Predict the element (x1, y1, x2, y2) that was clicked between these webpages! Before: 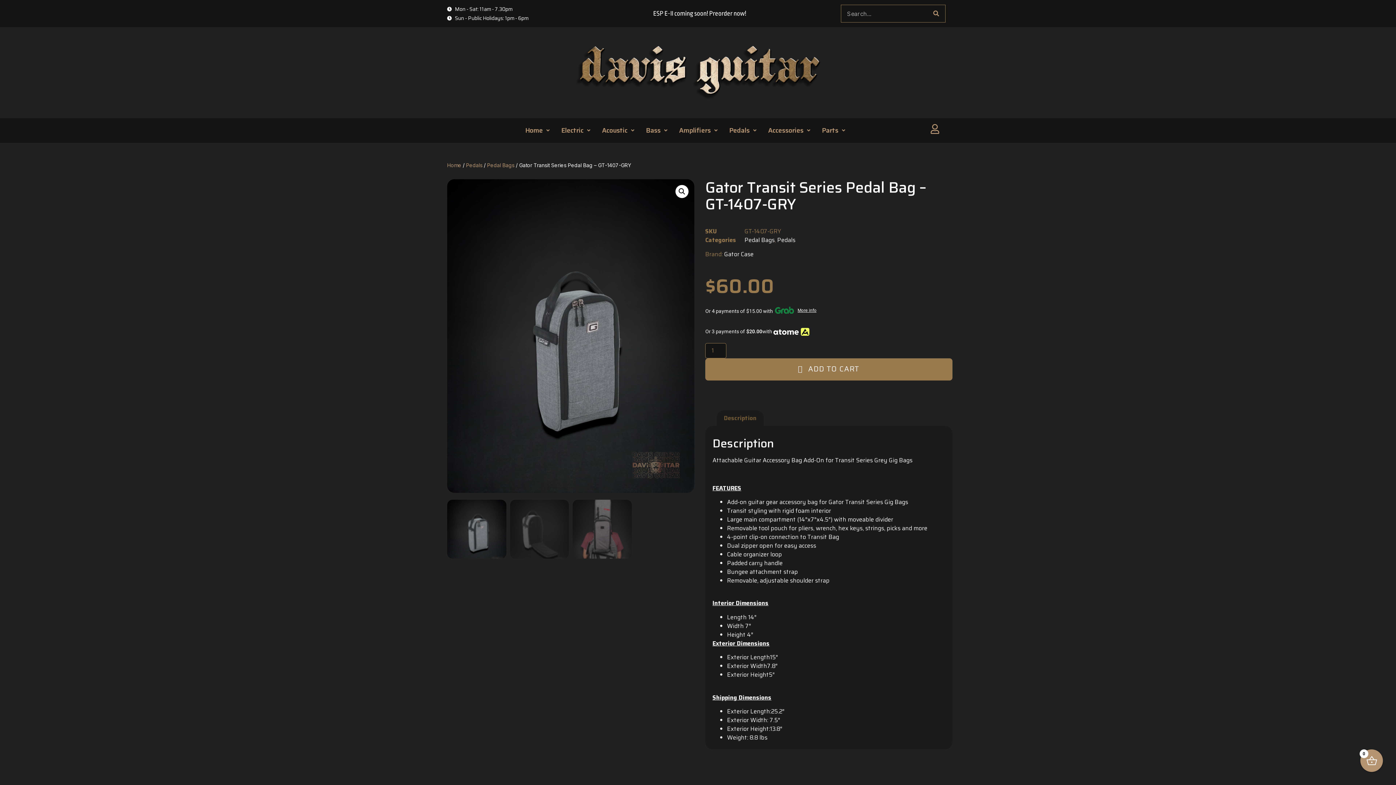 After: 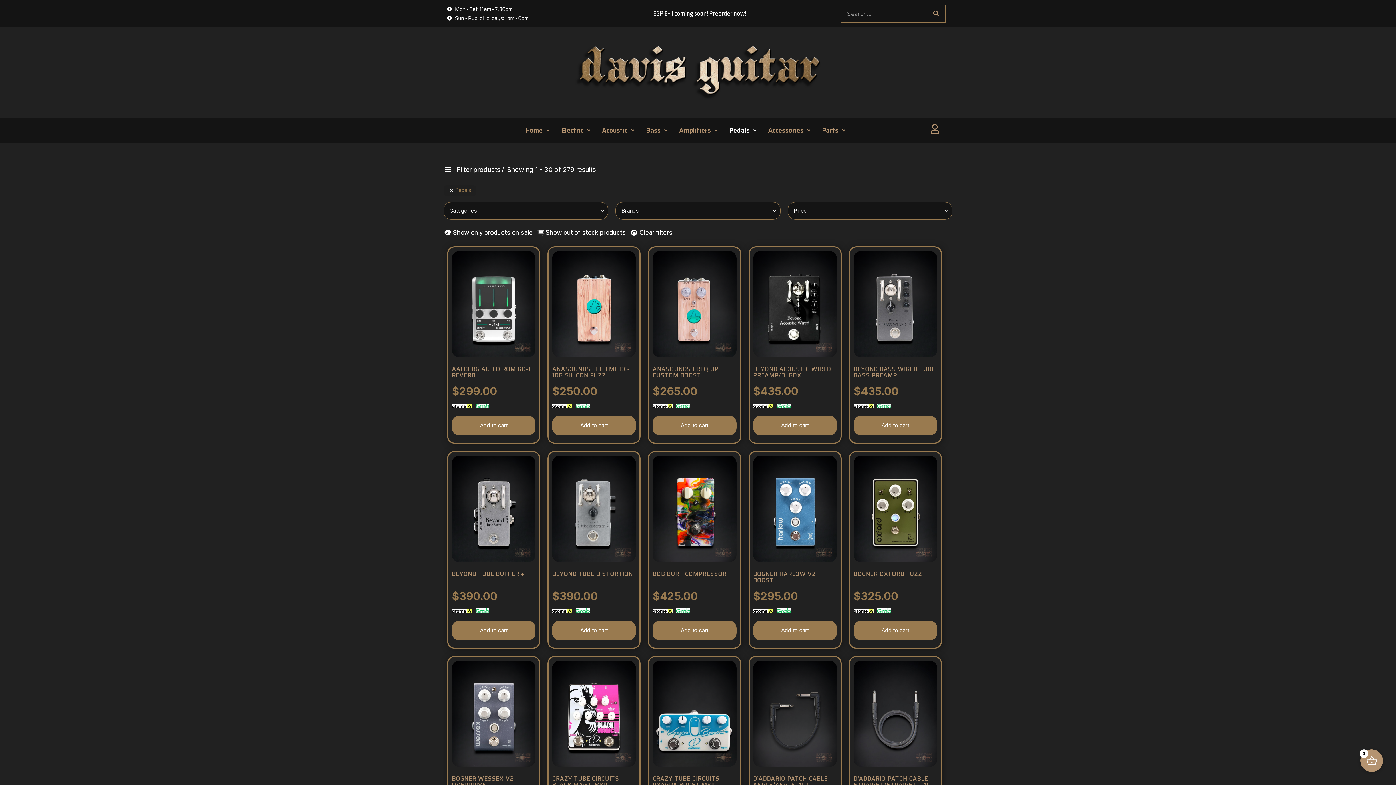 Action: bbox: (777, 235, 795, 244) label: Pedals